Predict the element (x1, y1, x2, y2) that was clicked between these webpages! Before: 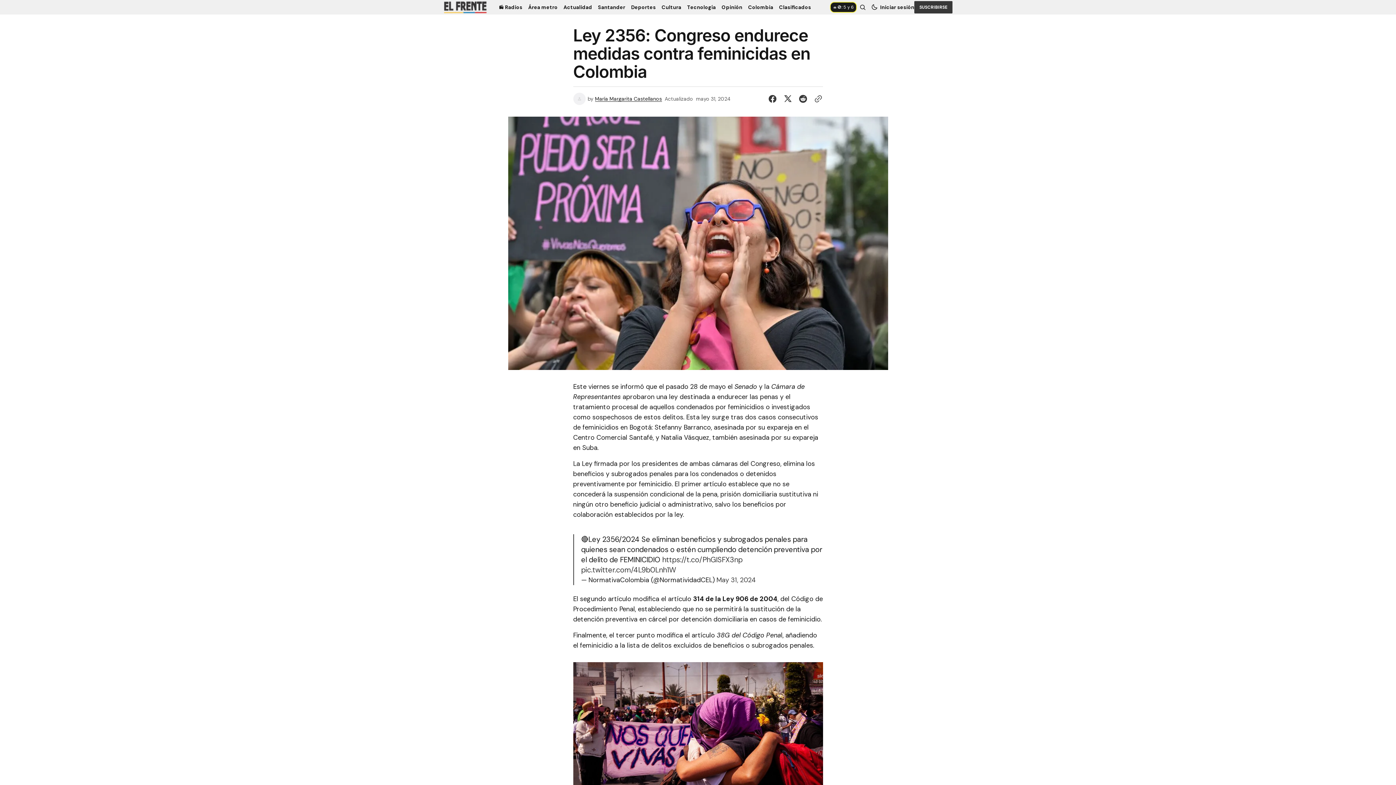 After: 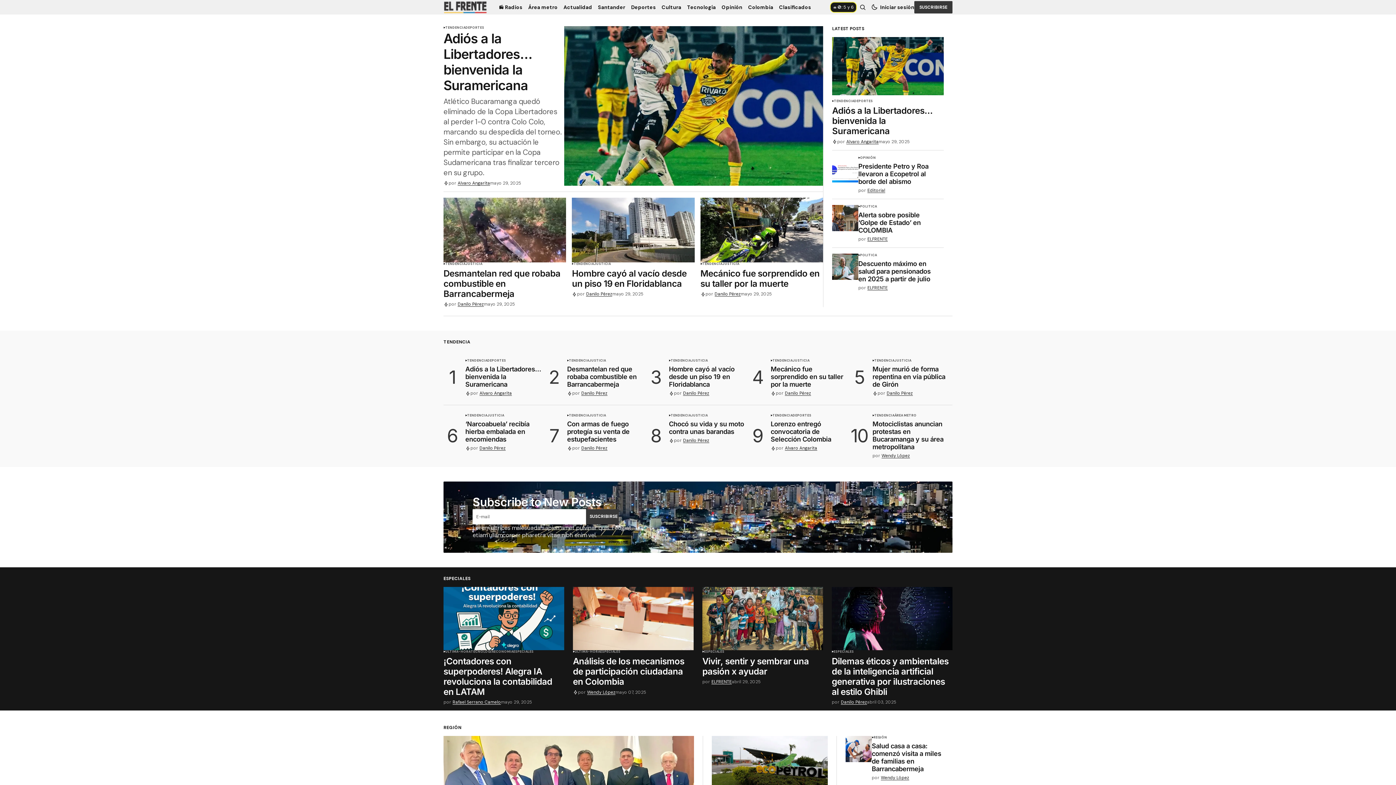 Action: bbox: (443, 0, 487, 14) label: Logo de El Frente y enlace a la página principal